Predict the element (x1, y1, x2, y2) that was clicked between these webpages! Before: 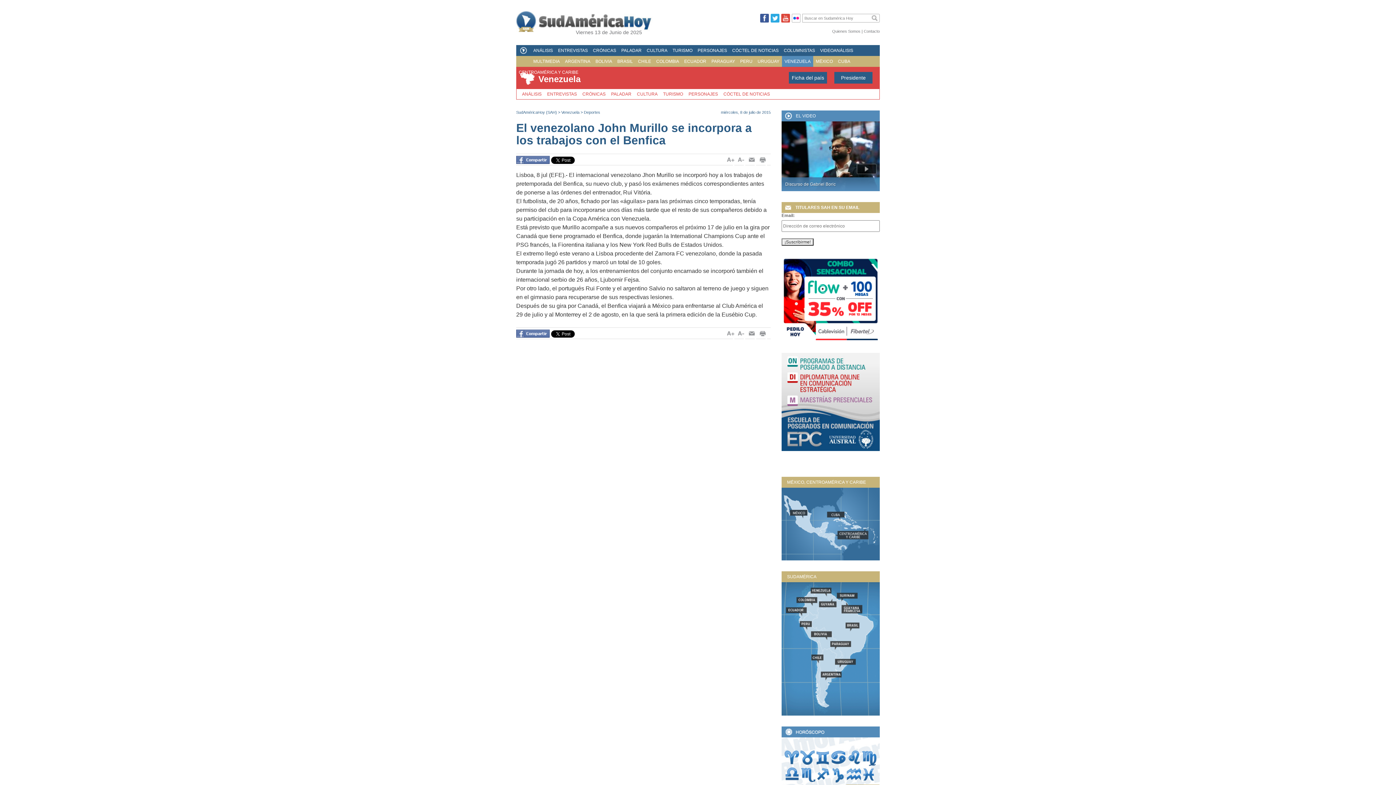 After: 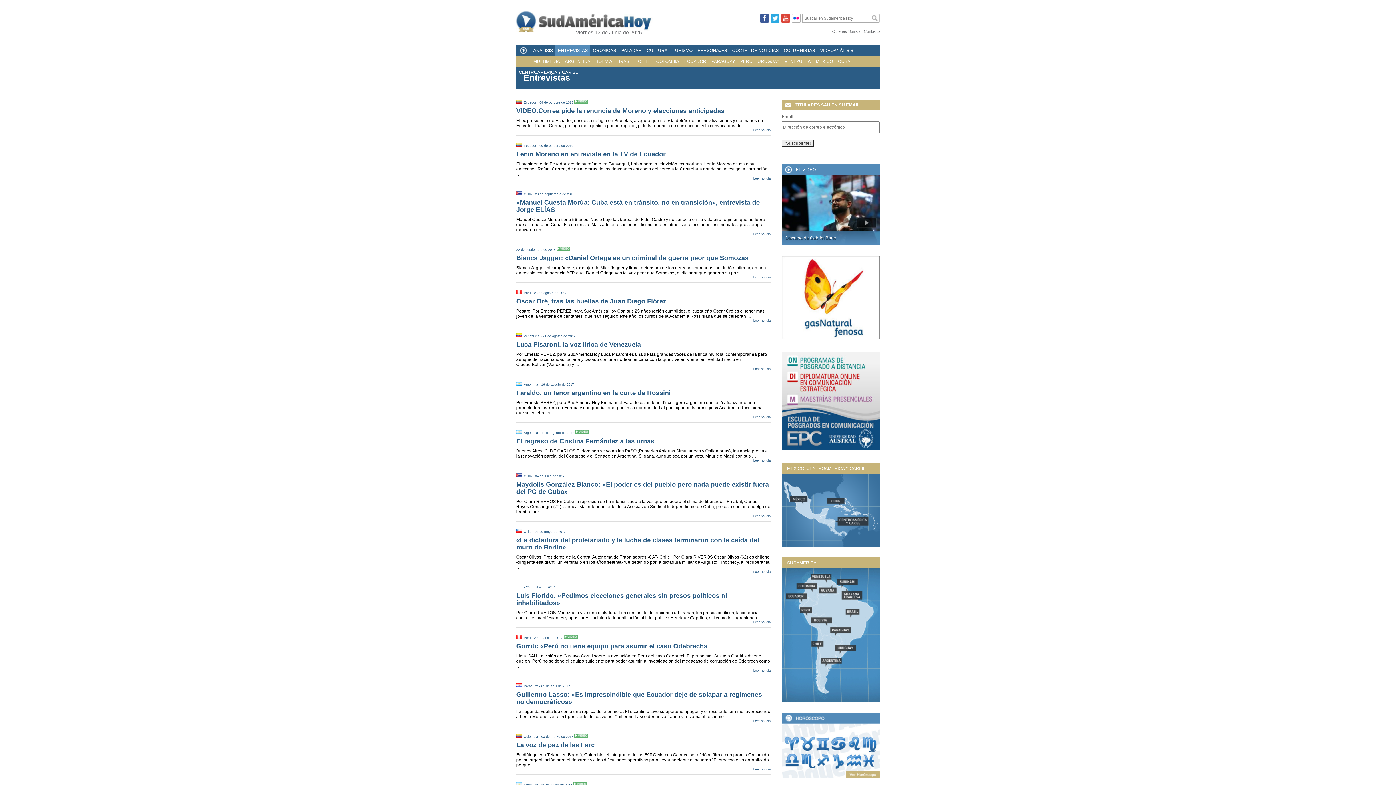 Action: label: ENTREVISTAS bbox: (555, 45, 590, 56)